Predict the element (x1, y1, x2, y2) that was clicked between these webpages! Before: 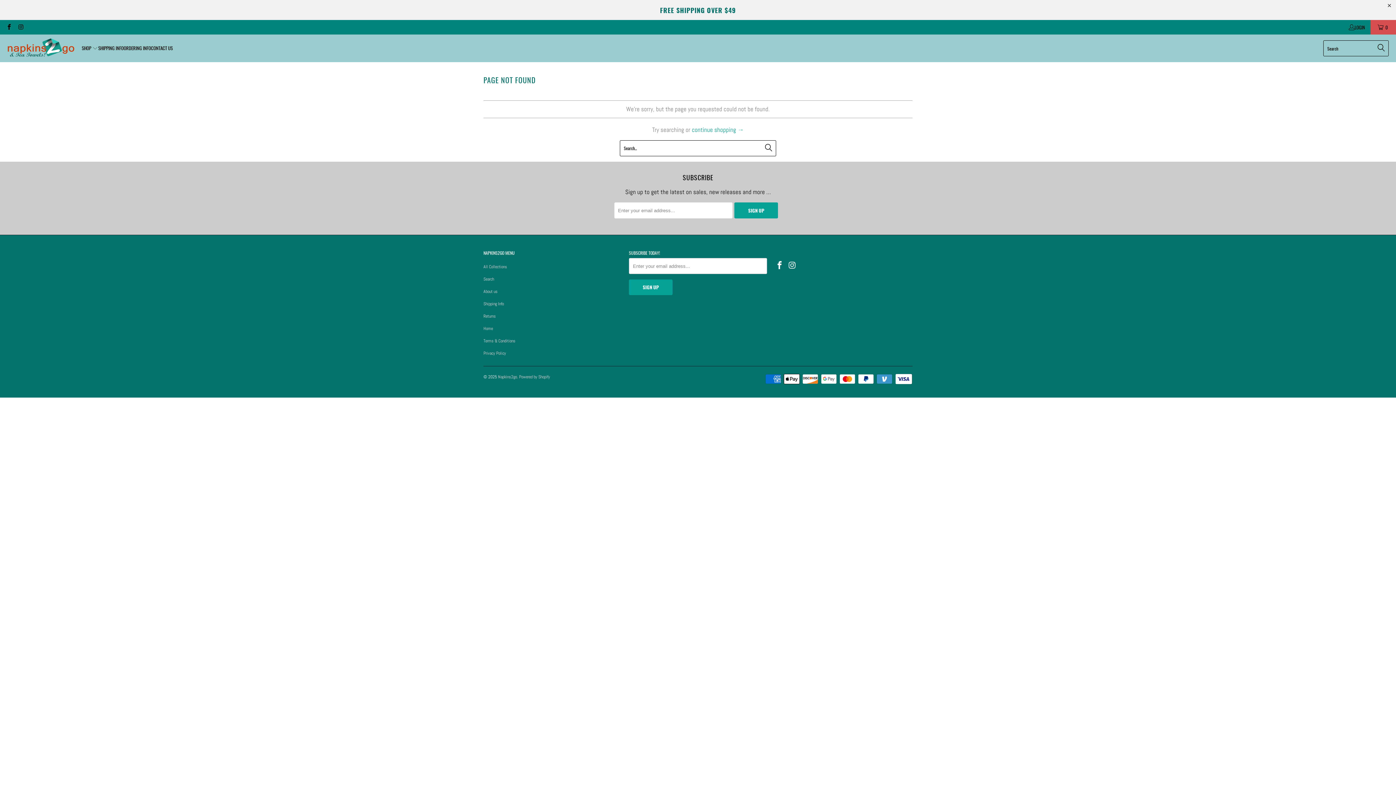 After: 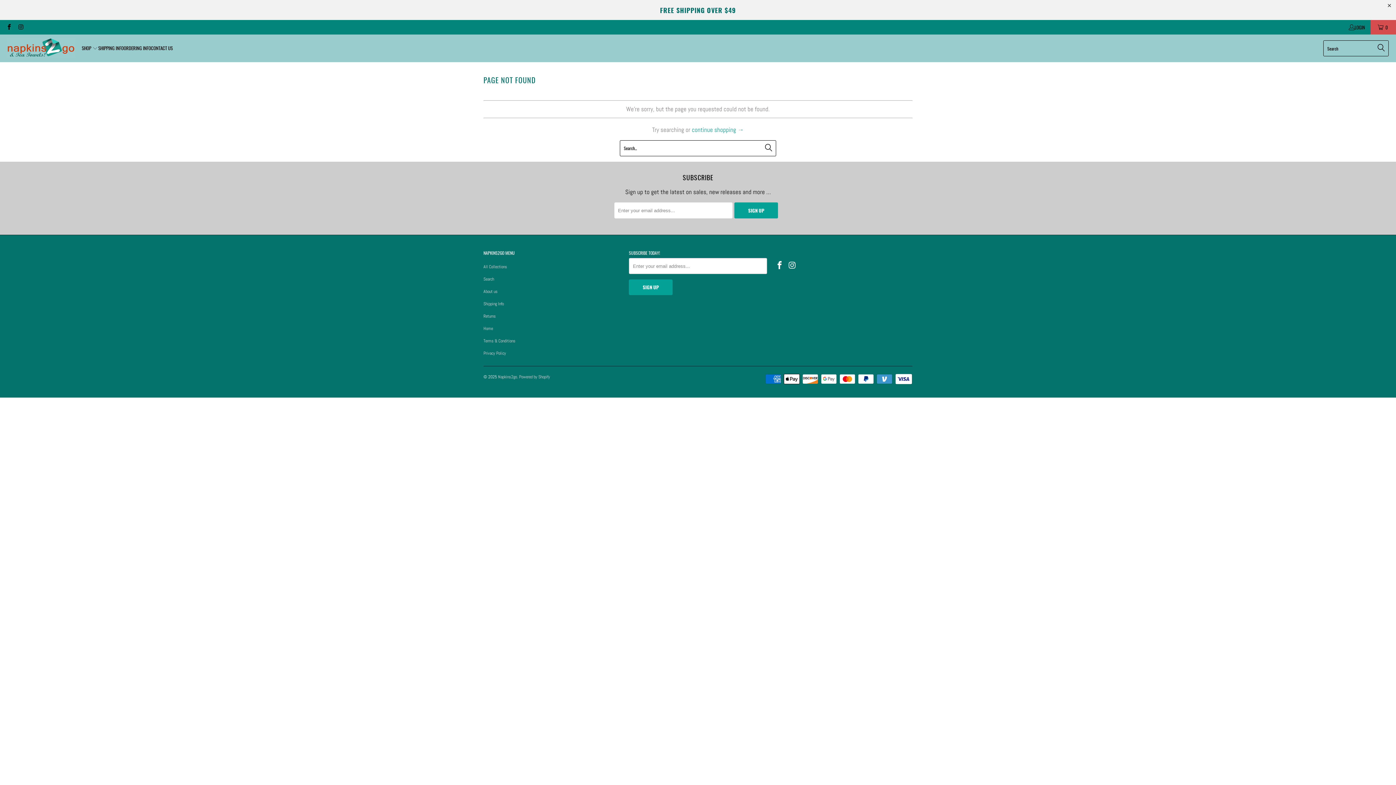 Action: bbox: (787, 261, 797, 270)